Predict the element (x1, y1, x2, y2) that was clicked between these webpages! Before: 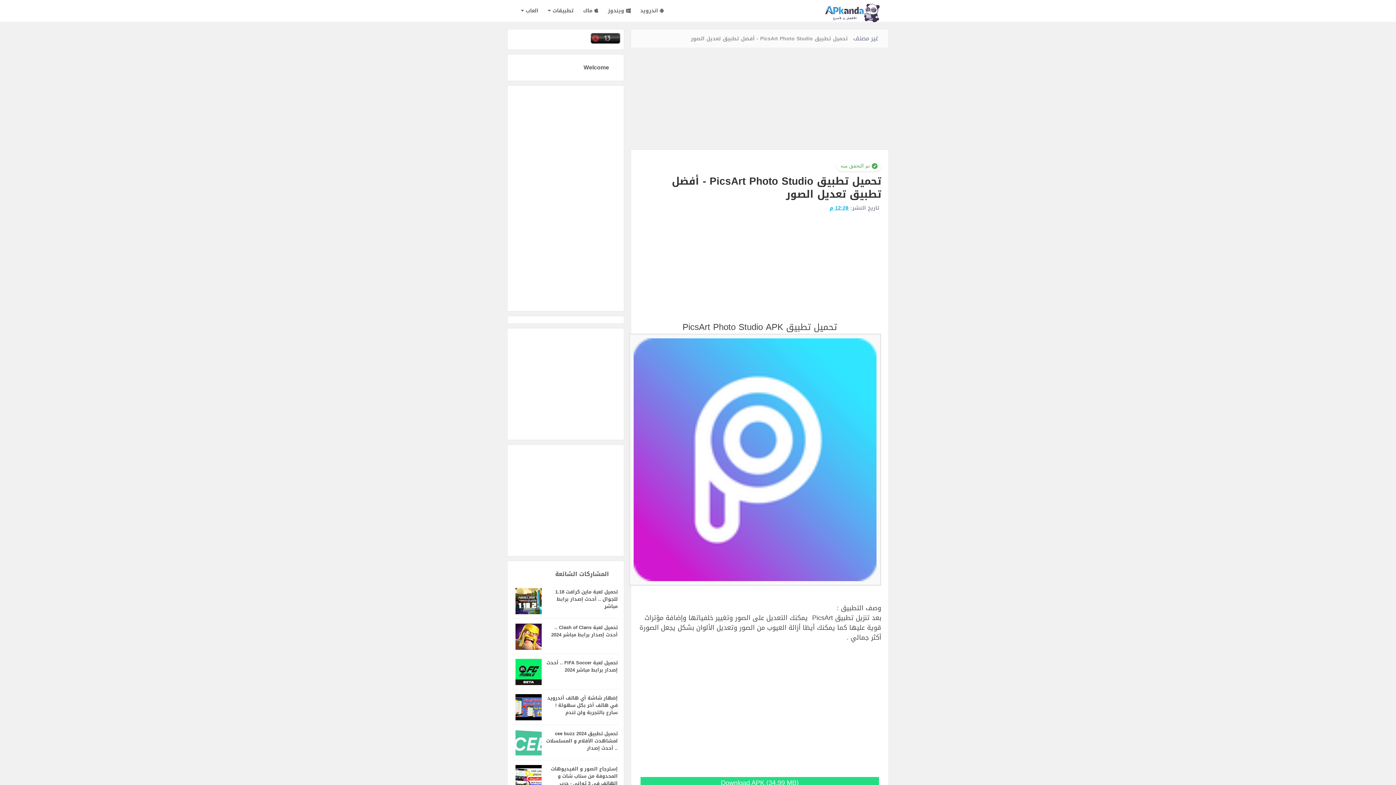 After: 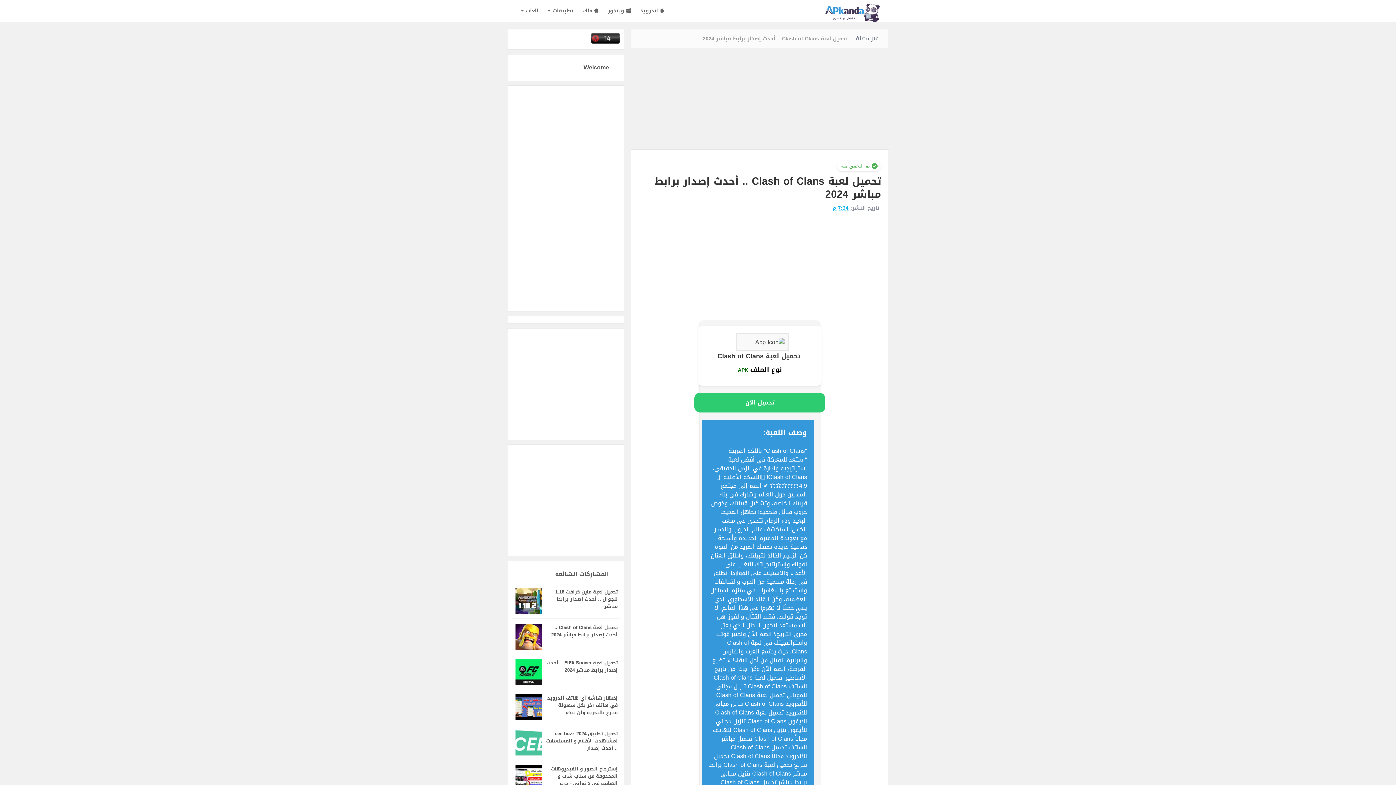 Action: label: تحميل لعبة Clash of Clans .. أحدث إصدار برابط مباشر 2024 bbox: (551, 628, 617, 645)